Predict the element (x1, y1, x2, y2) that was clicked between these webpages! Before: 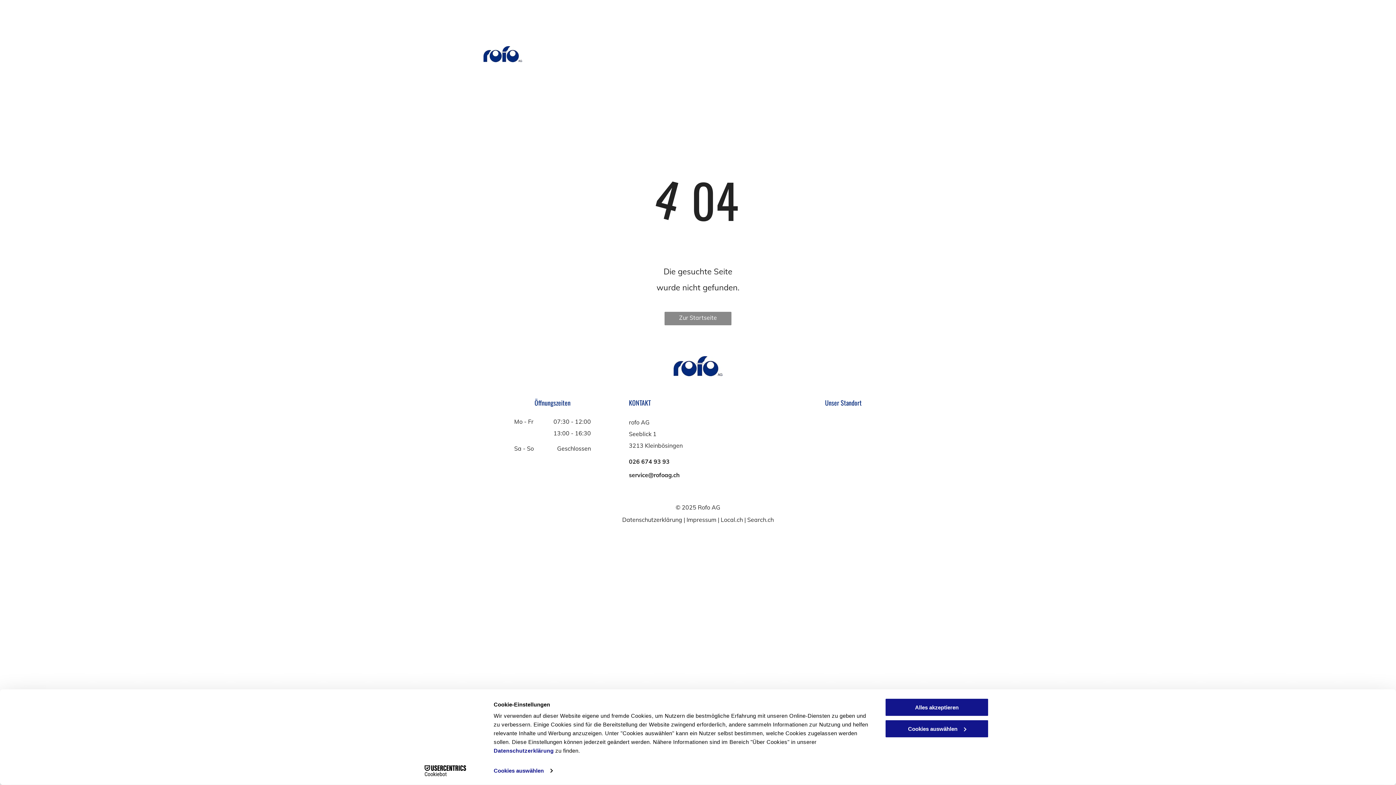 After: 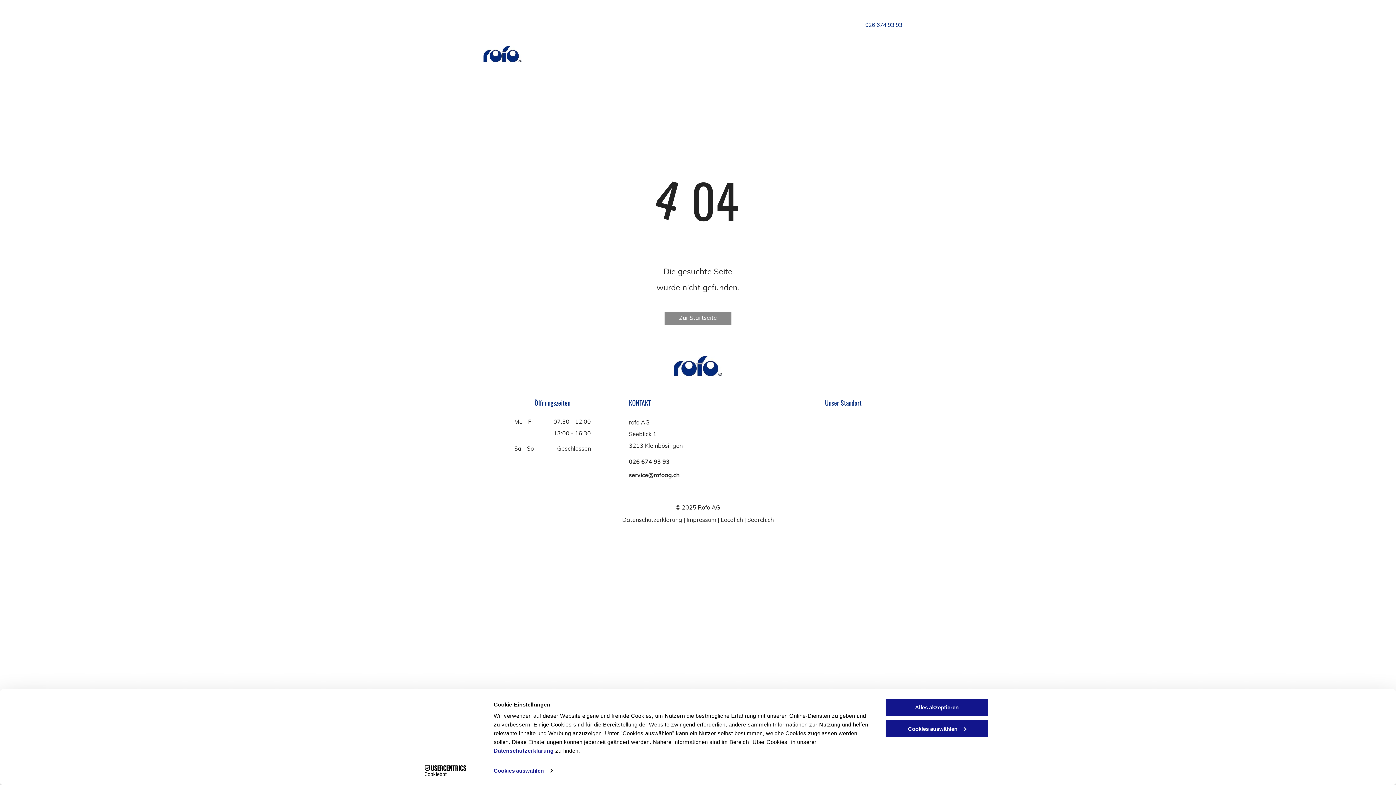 Action: label: 026 674 93 93 bbox: (865, 21, 902, 28)